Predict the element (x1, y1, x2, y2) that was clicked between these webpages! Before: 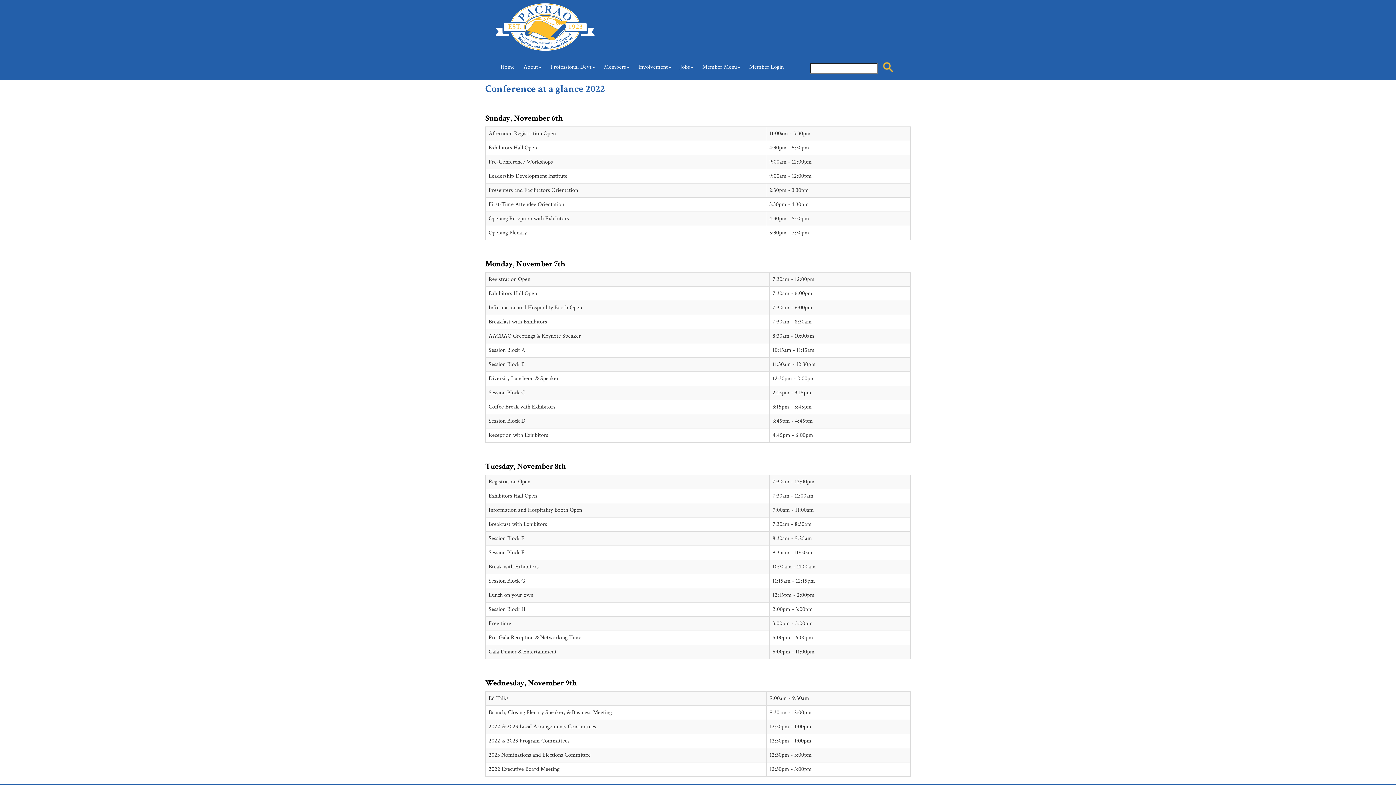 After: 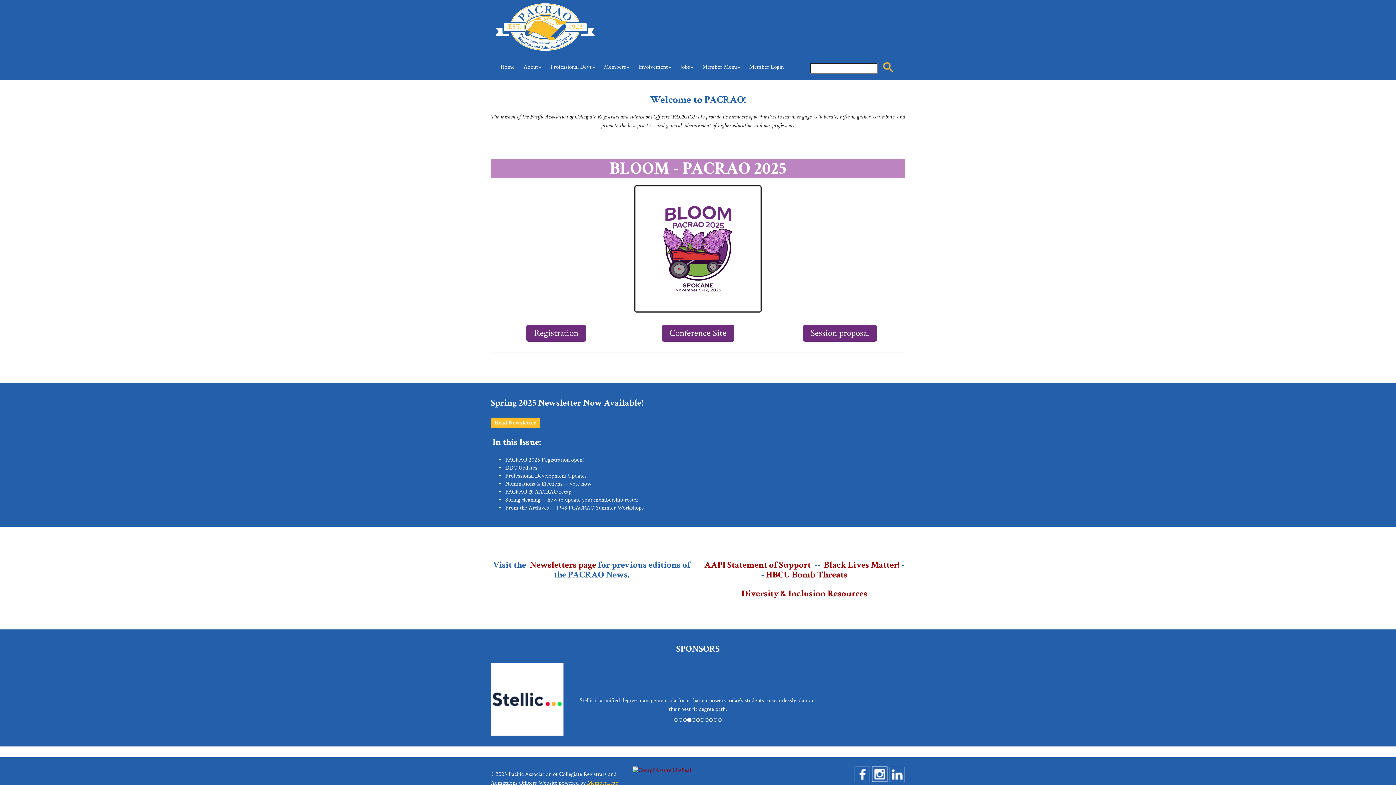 Action: bbox: (496, 58, 519, 76) label: Home